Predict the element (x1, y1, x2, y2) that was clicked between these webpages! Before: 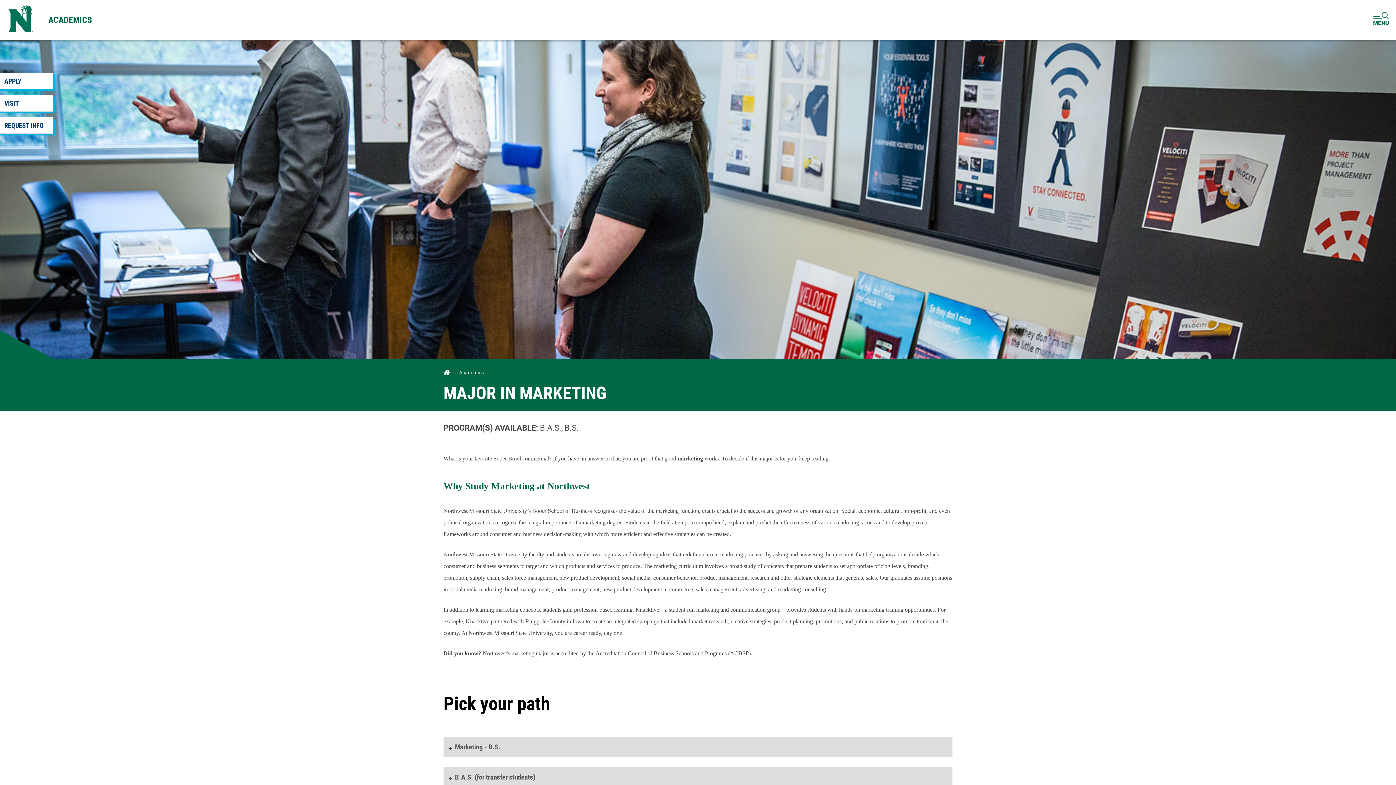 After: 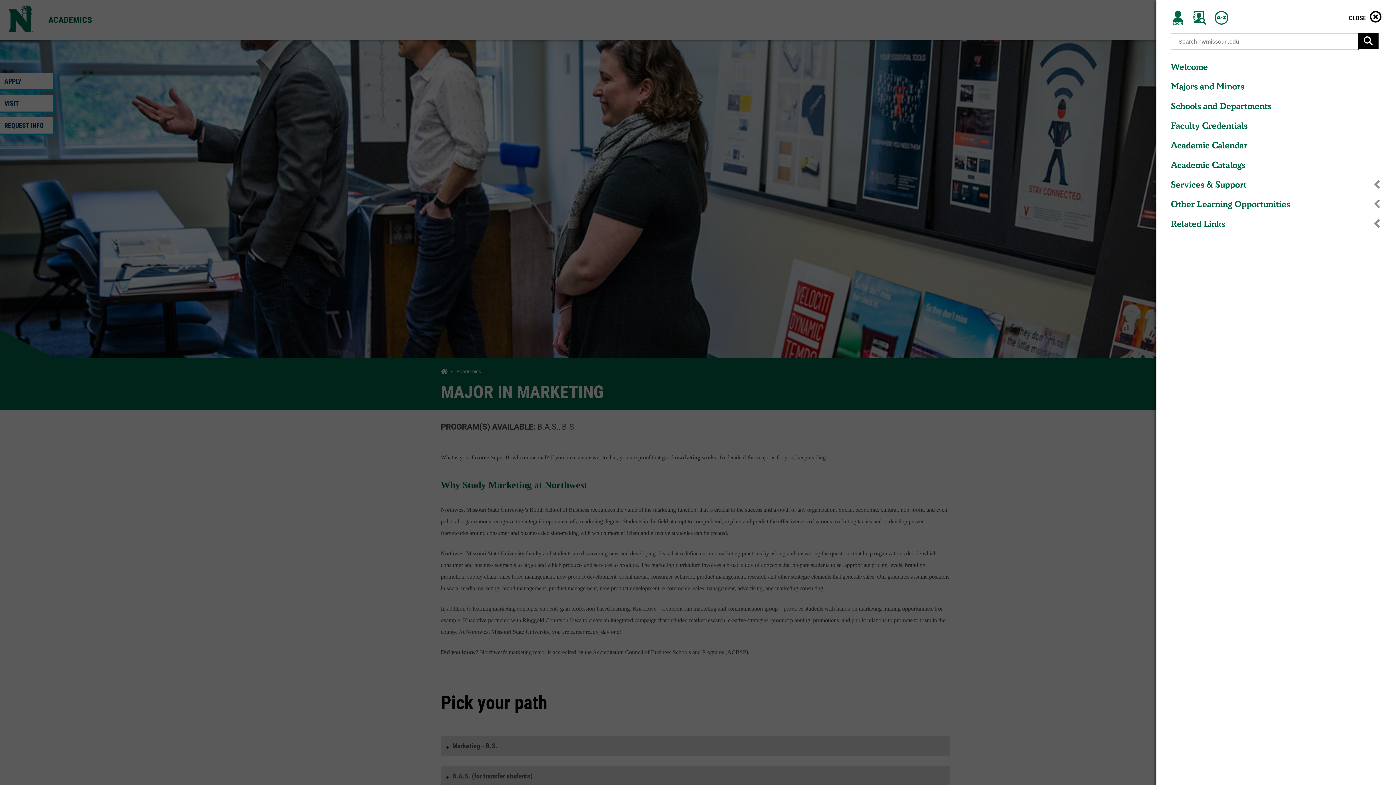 Action: bbox: (1366, 0, 1396, 39)